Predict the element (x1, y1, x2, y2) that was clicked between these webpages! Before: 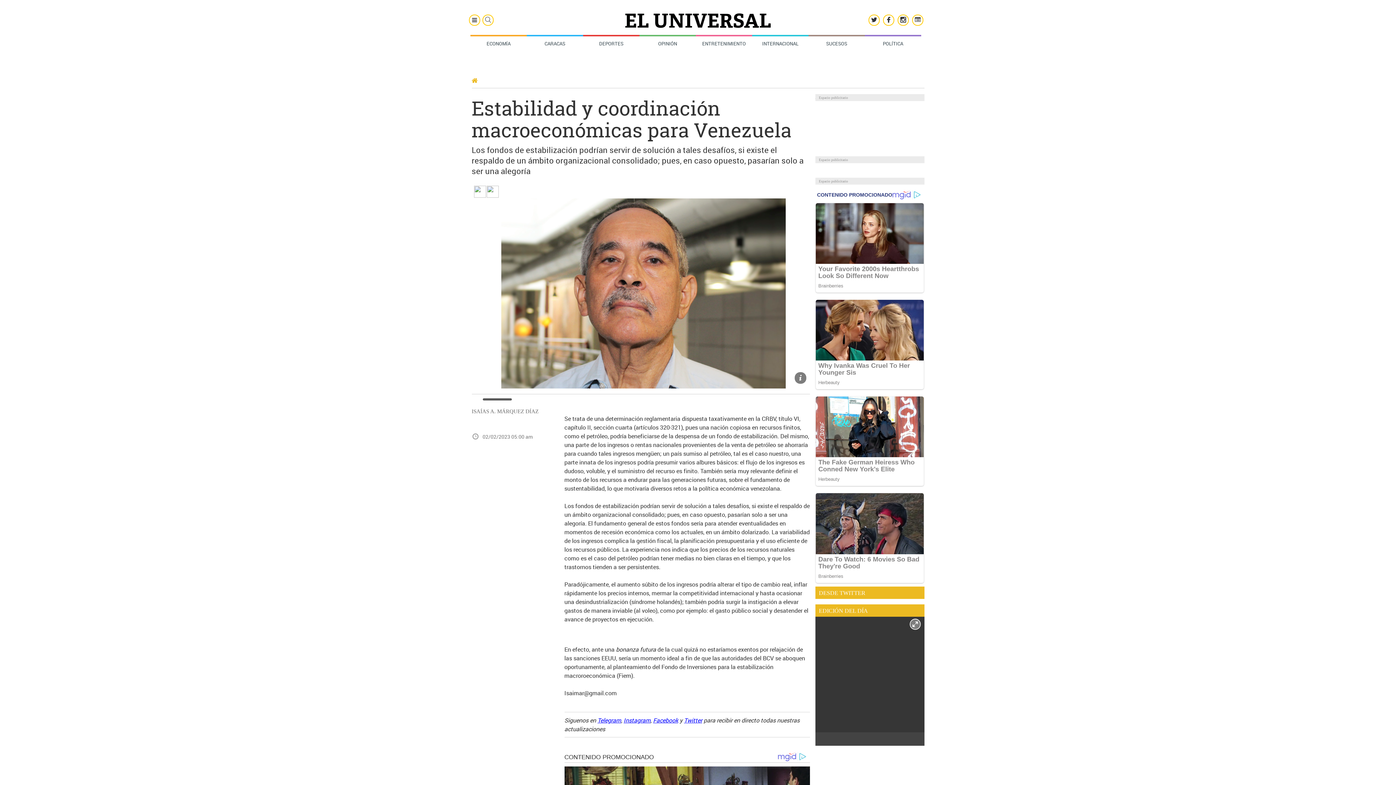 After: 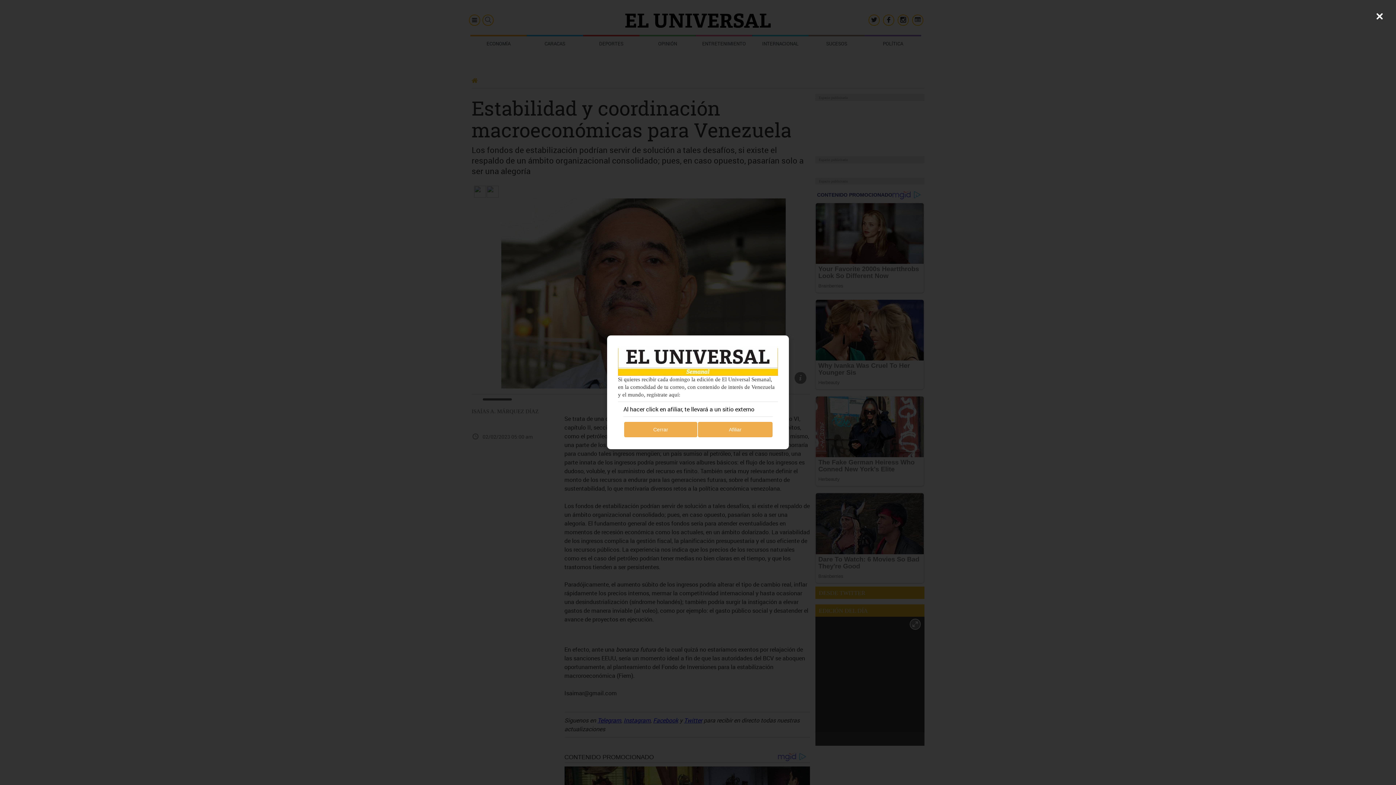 Action: bbox: (912, 14, 923, 25)